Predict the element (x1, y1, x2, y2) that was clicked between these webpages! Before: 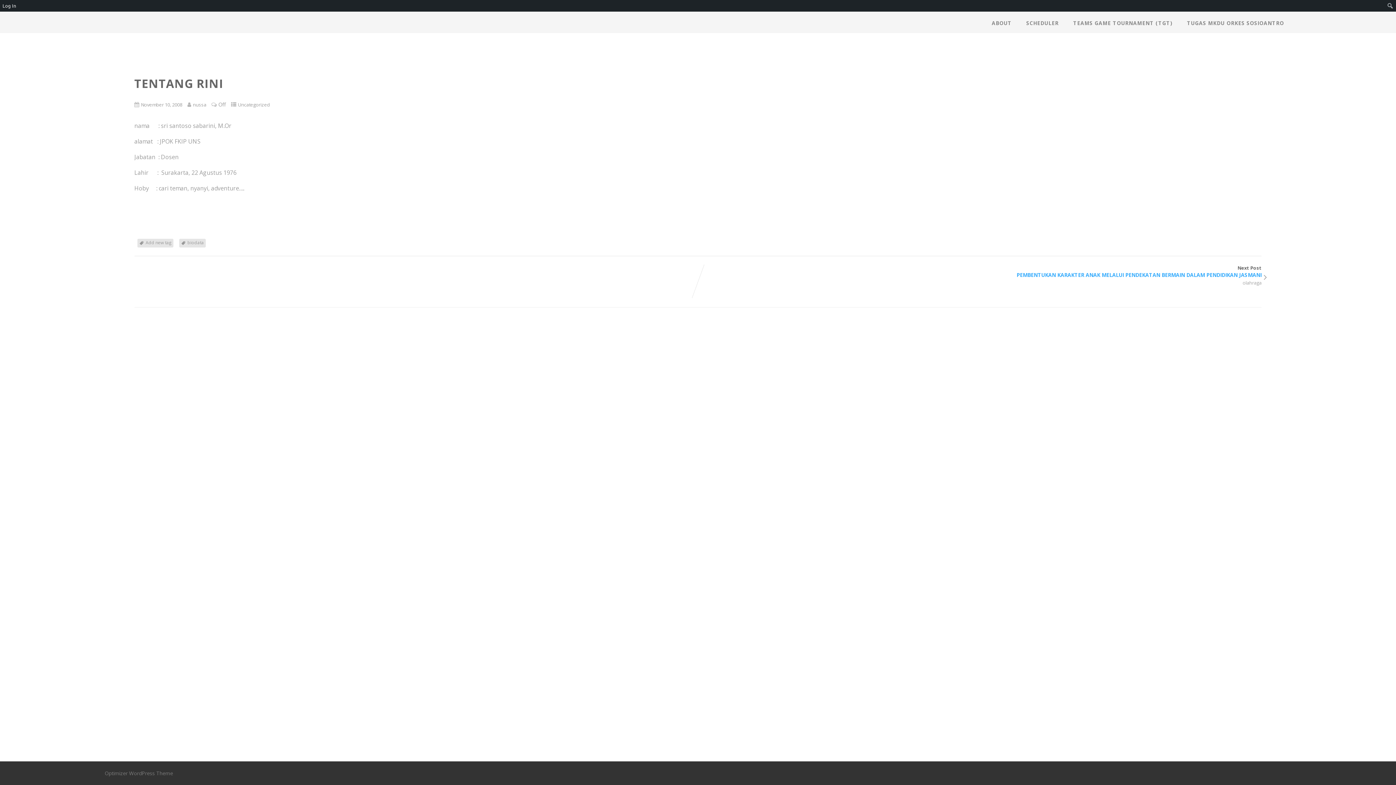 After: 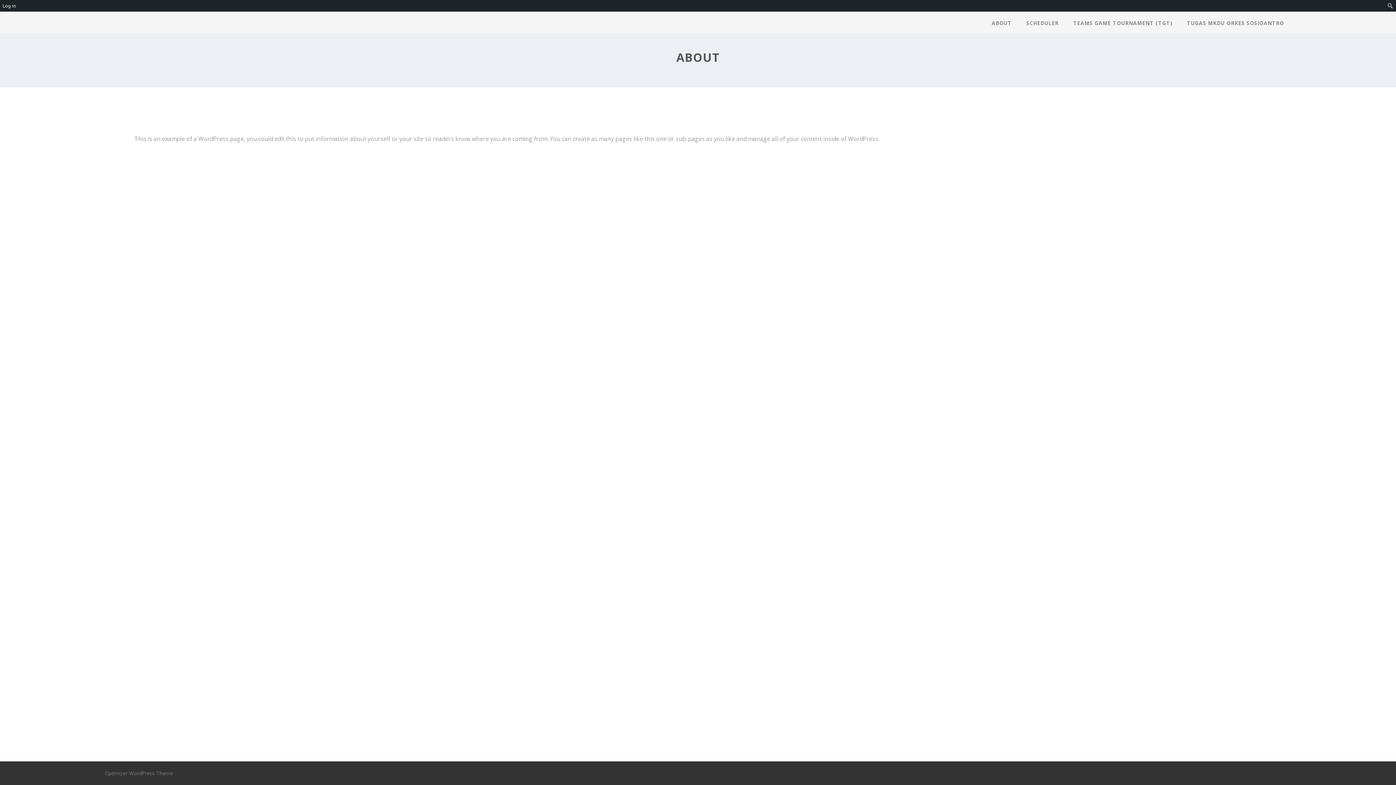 Action: label: ABOUT bbox: (984, 13, 1019, 33)